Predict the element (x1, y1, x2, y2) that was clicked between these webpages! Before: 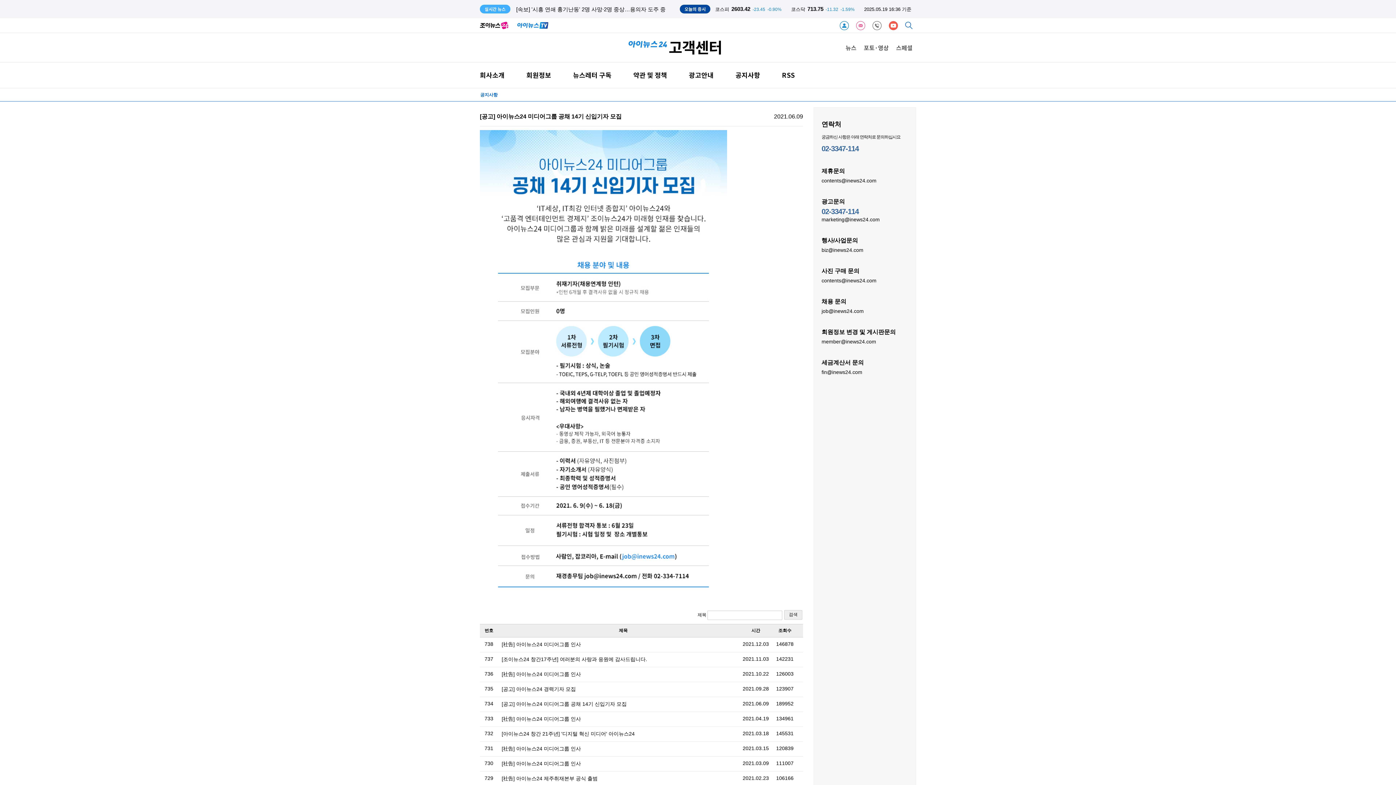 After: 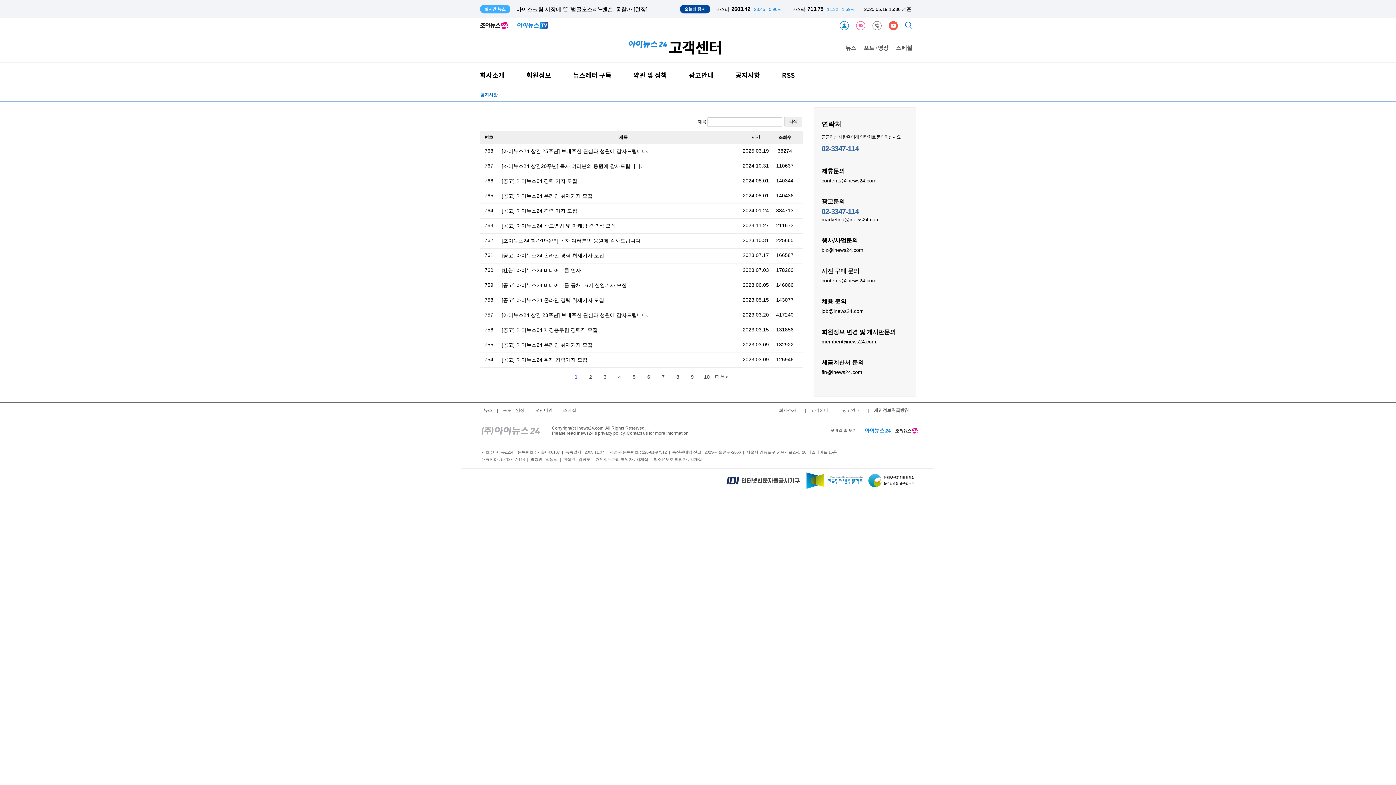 Action: bbox: (480, 88, 501, 101) label: 공지사항